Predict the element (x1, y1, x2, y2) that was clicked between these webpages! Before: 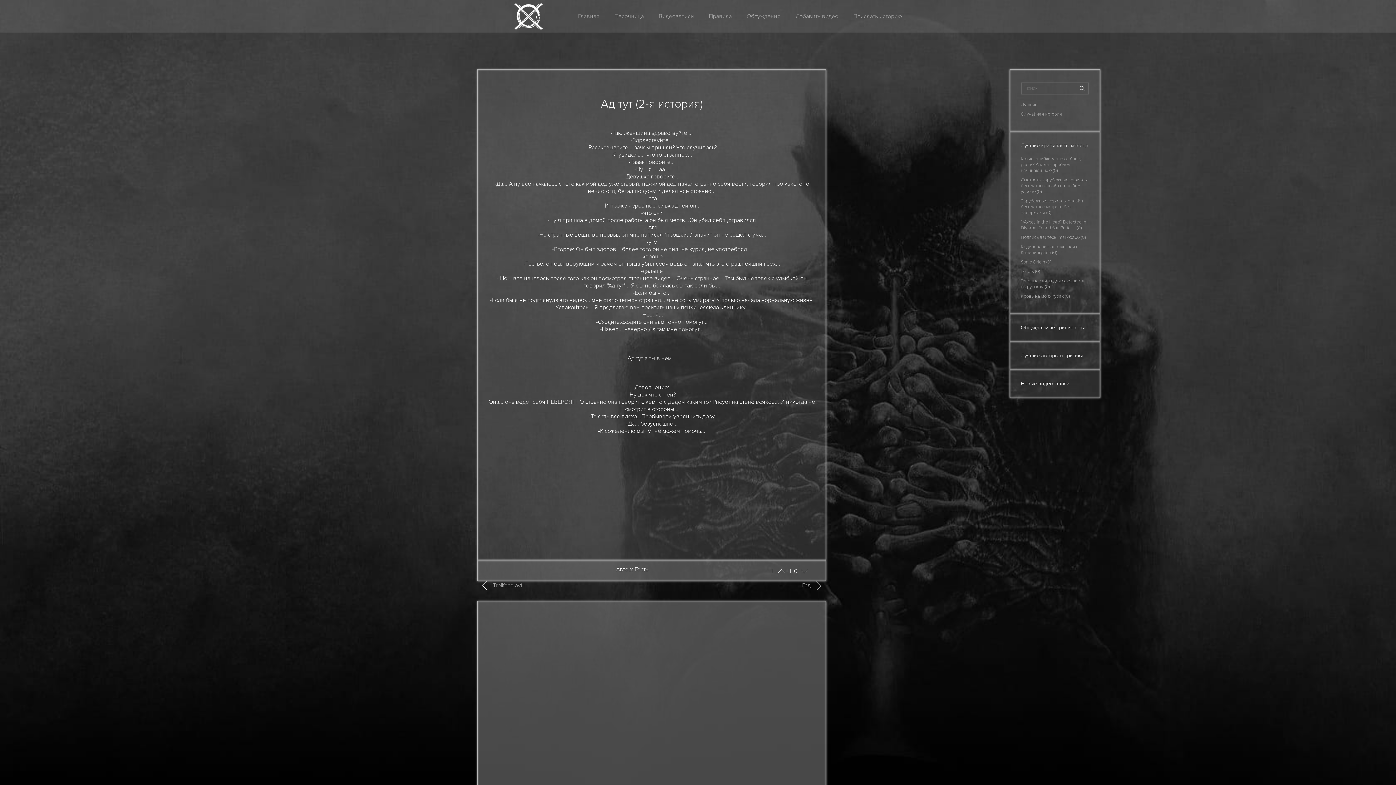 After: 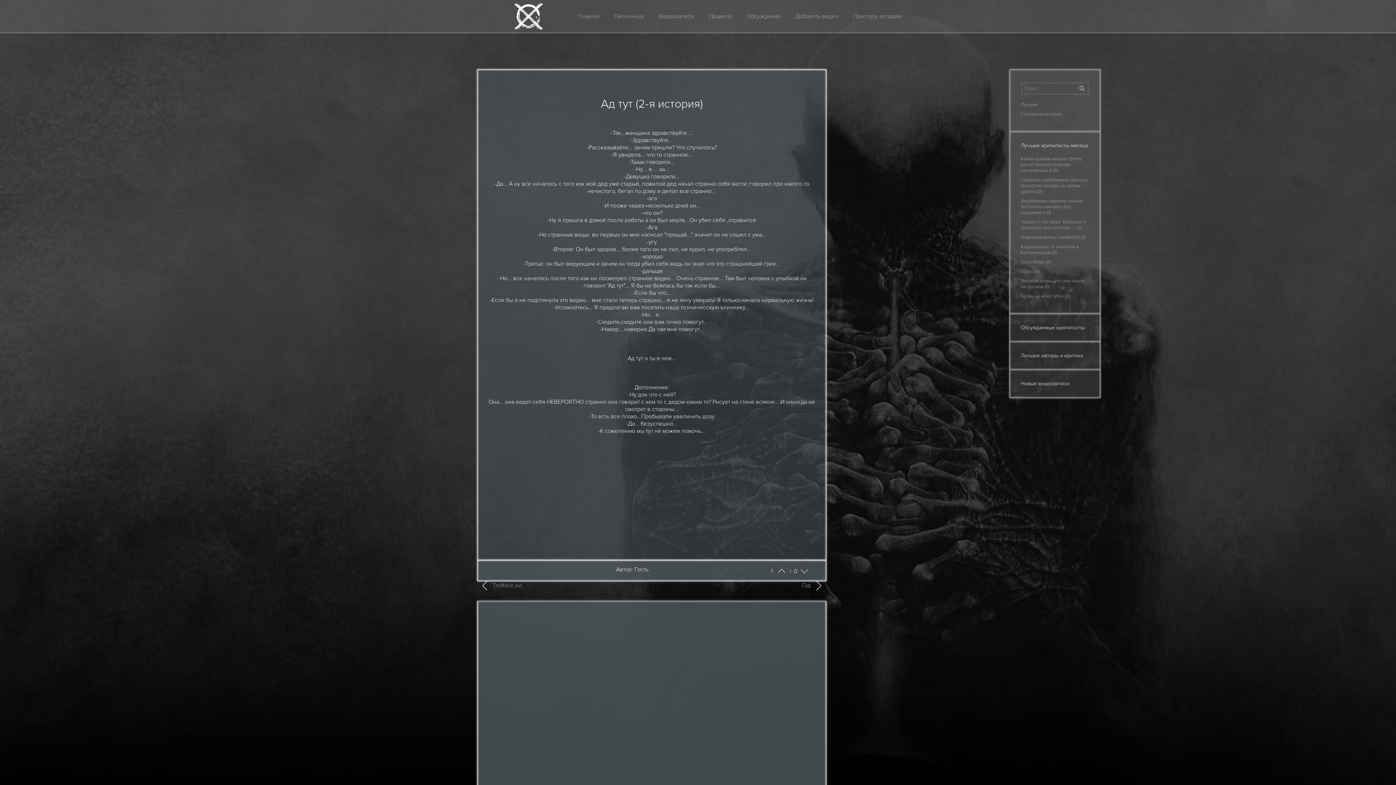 Action: bbox: (801, 566, 808, 577)